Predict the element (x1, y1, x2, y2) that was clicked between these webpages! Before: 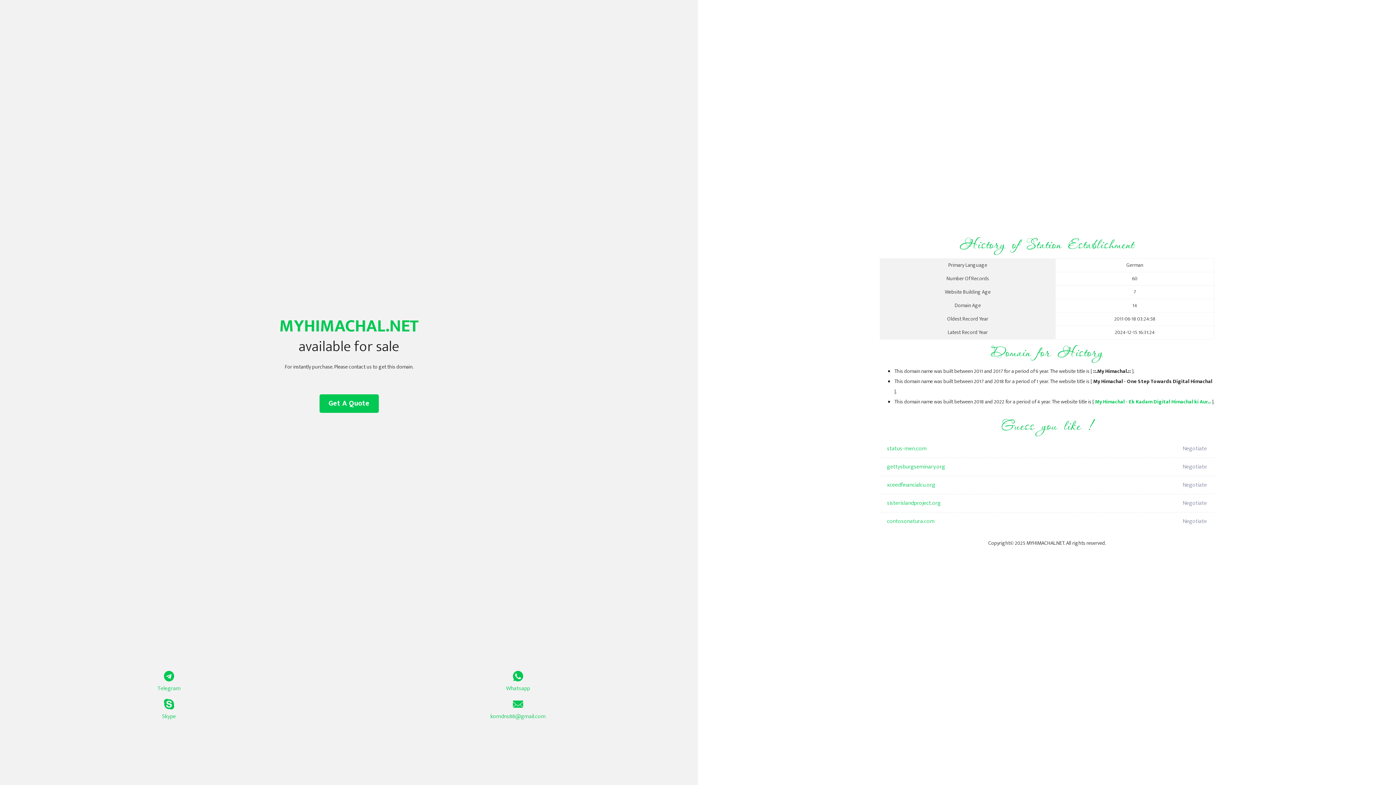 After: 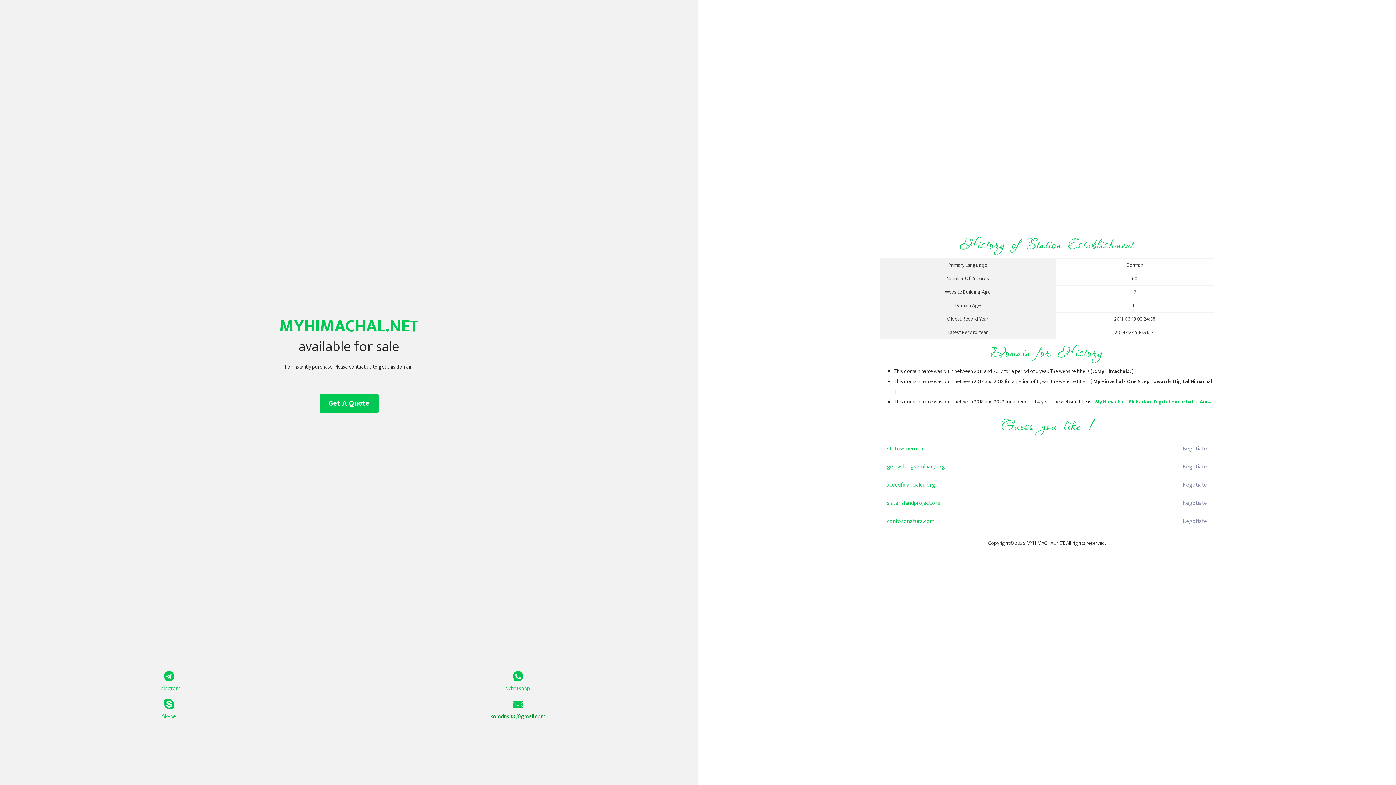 Action: bbox: (349, 699, 687, 721) label: komdns88@gmail.com